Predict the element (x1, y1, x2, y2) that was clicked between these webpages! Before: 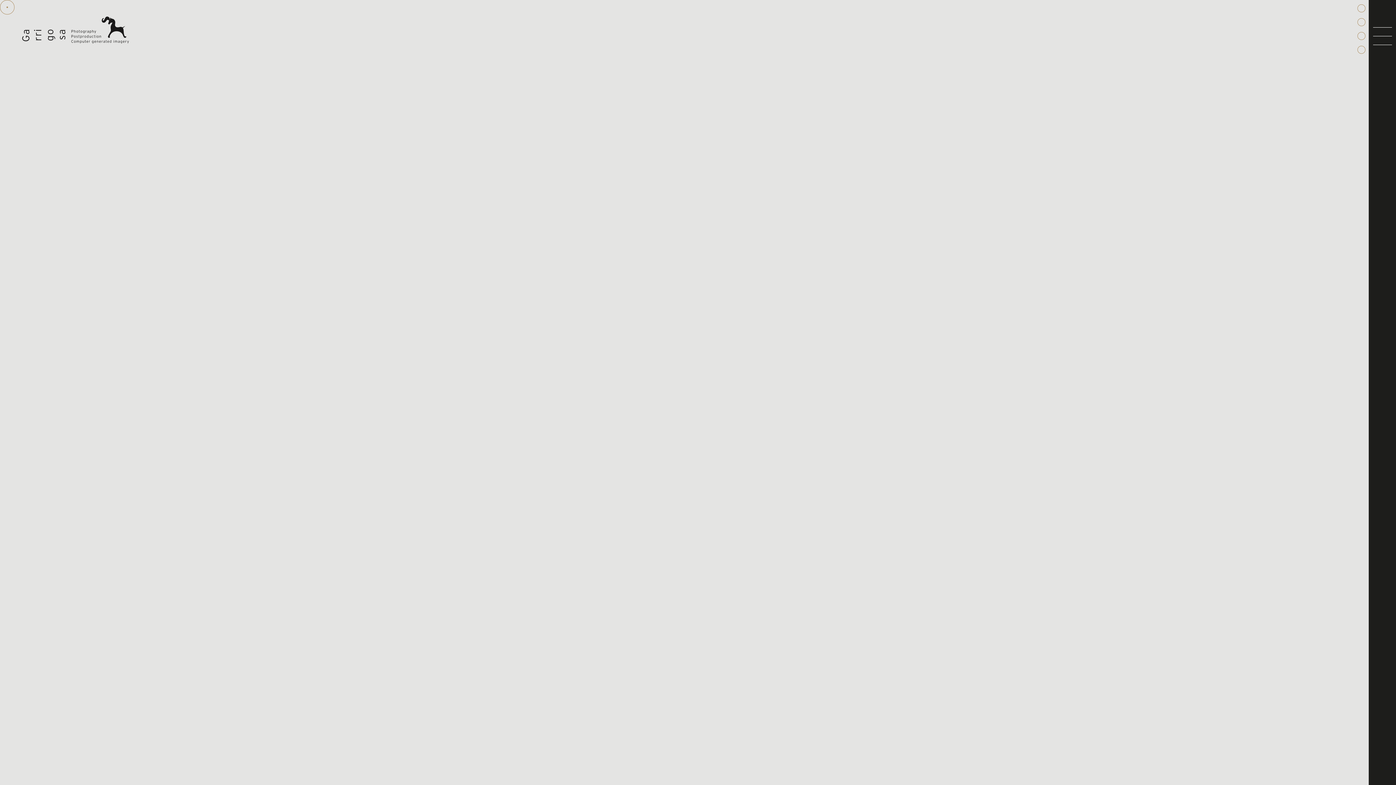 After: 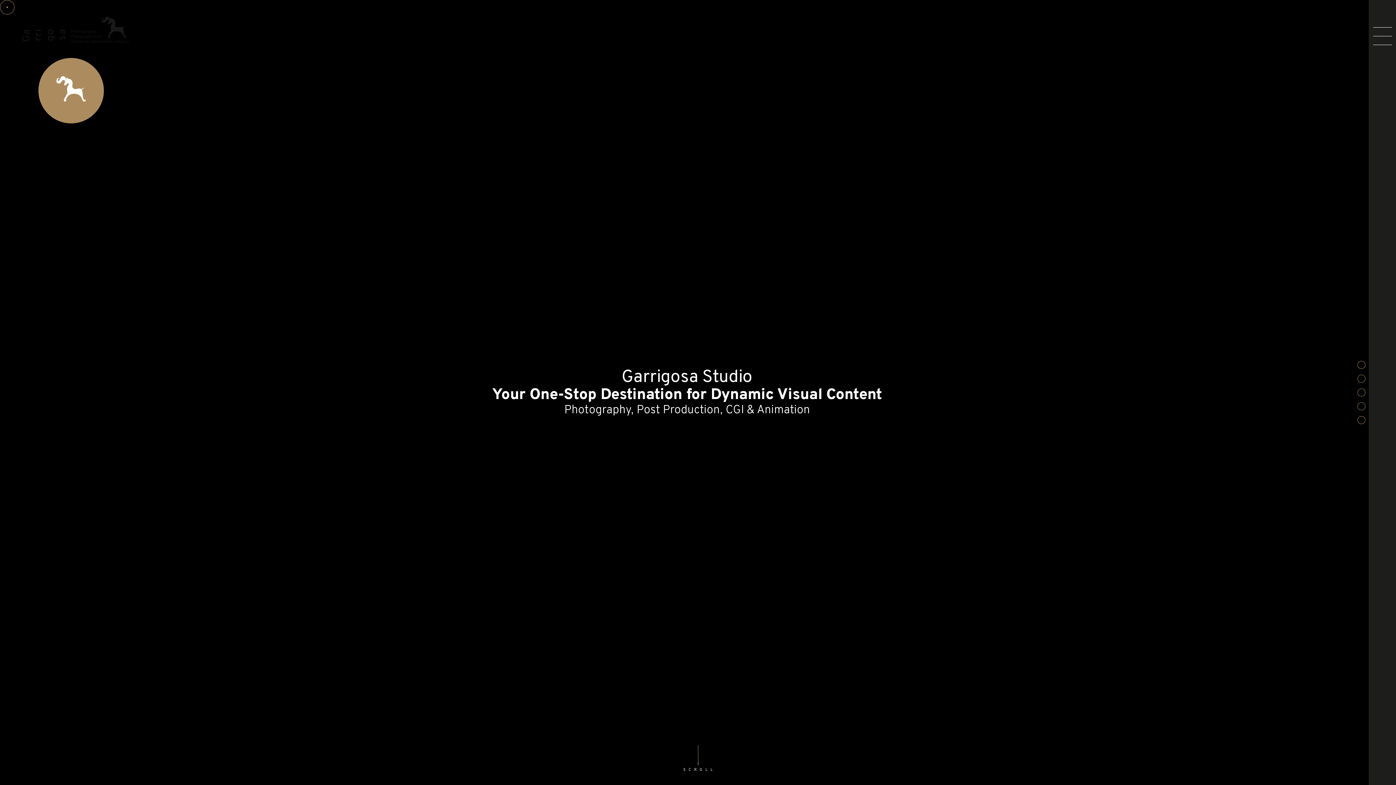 Action: bbox: (21, 16, 129, 43)